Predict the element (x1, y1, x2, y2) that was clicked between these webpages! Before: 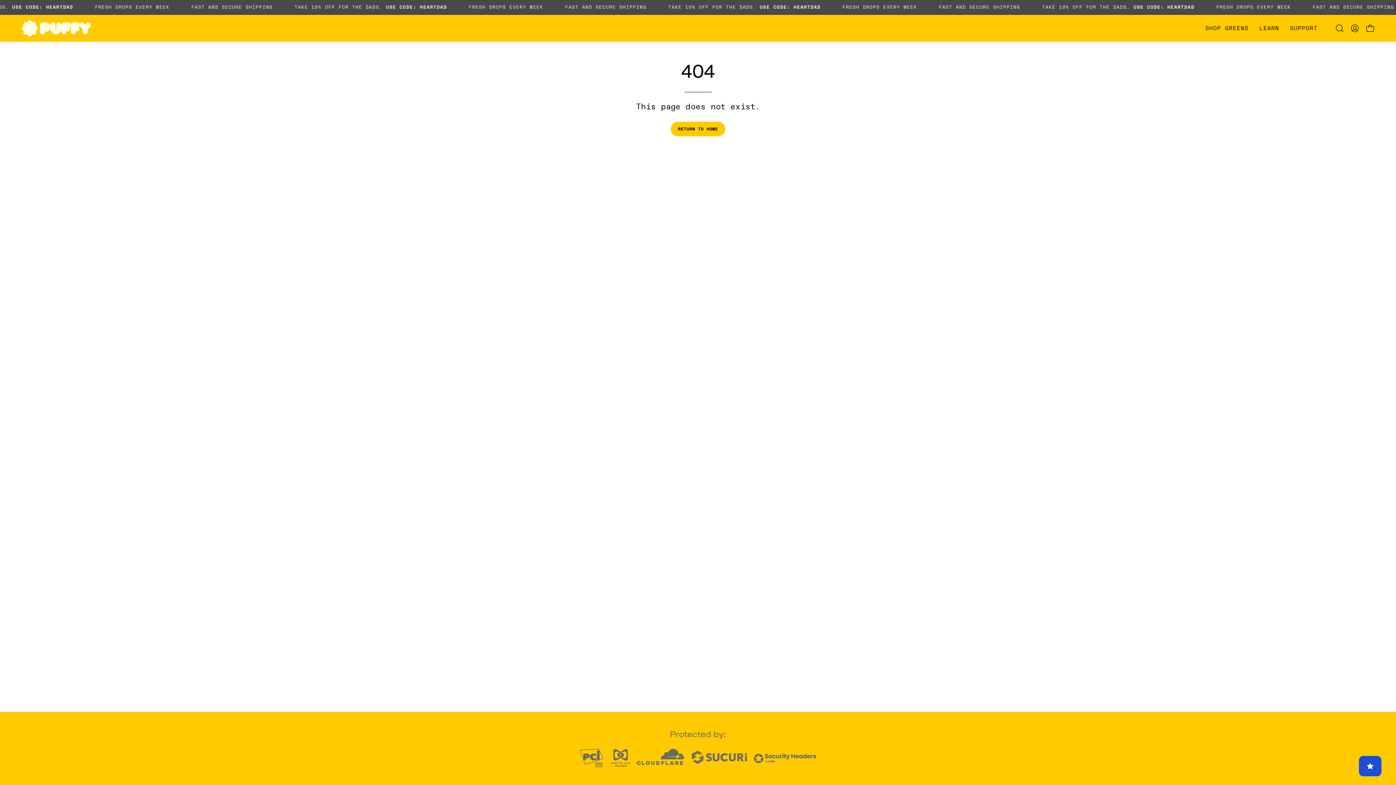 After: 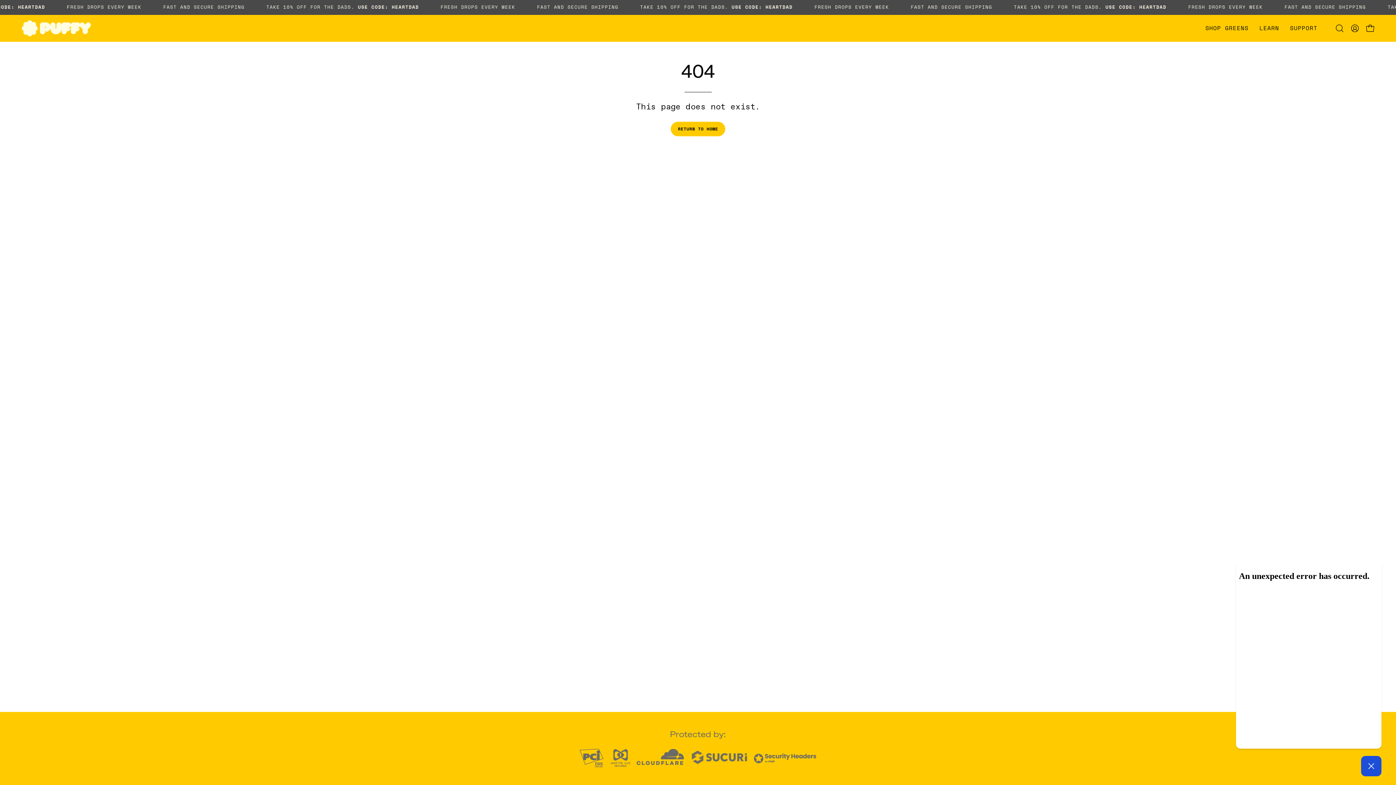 Action: bbox: (1359, 756, 1381, 776)